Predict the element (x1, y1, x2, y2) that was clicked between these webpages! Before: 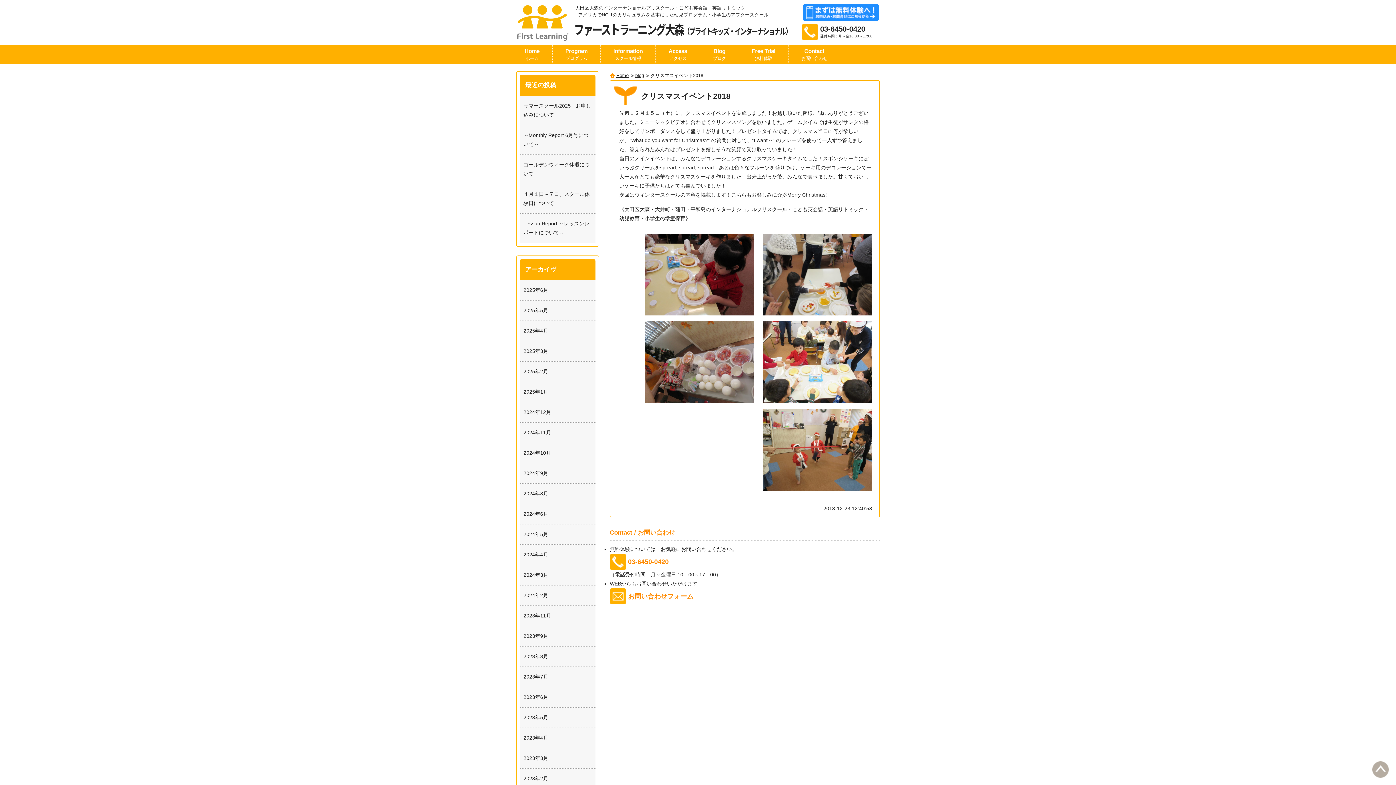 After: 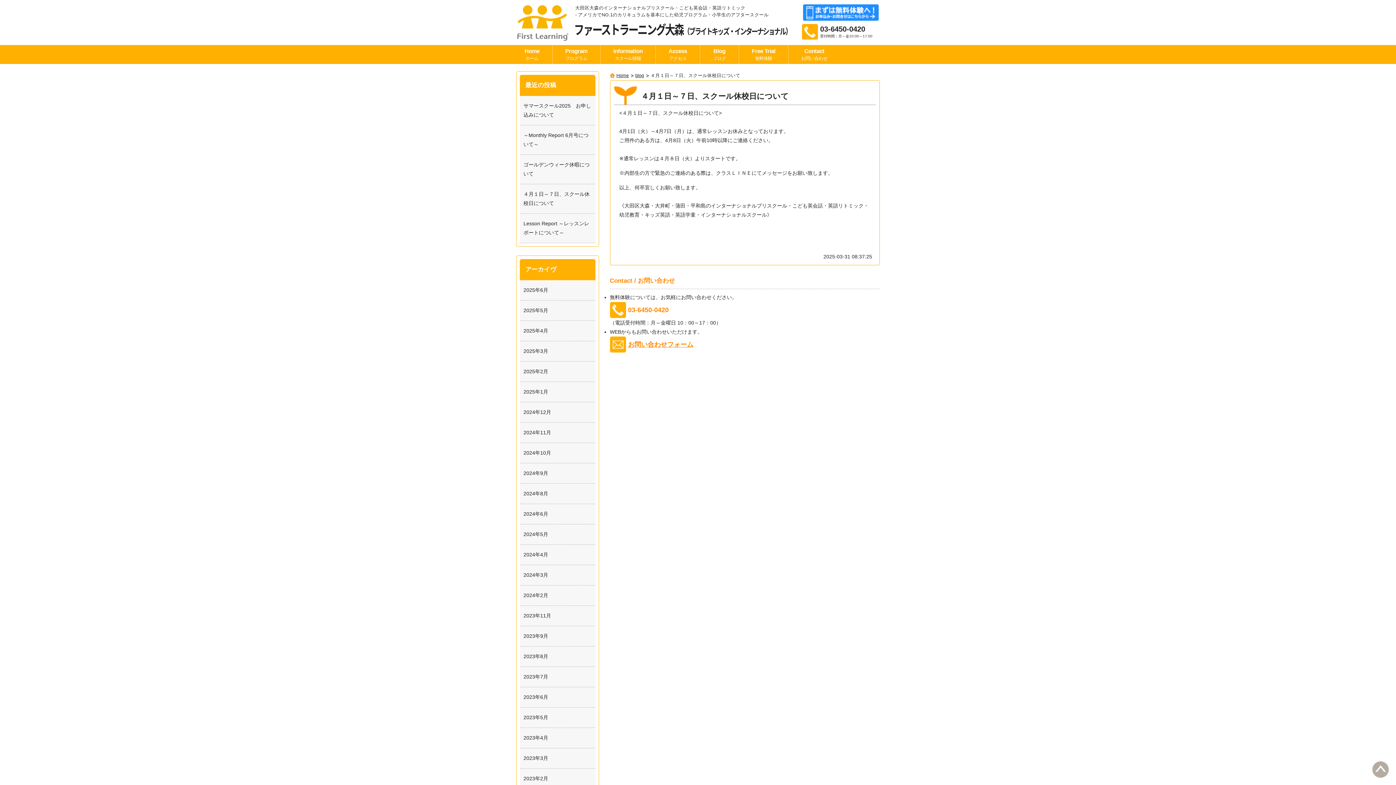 Action: bbox: (520, 184, 595, 213) label: ４月１日～７日、スクール休校日について